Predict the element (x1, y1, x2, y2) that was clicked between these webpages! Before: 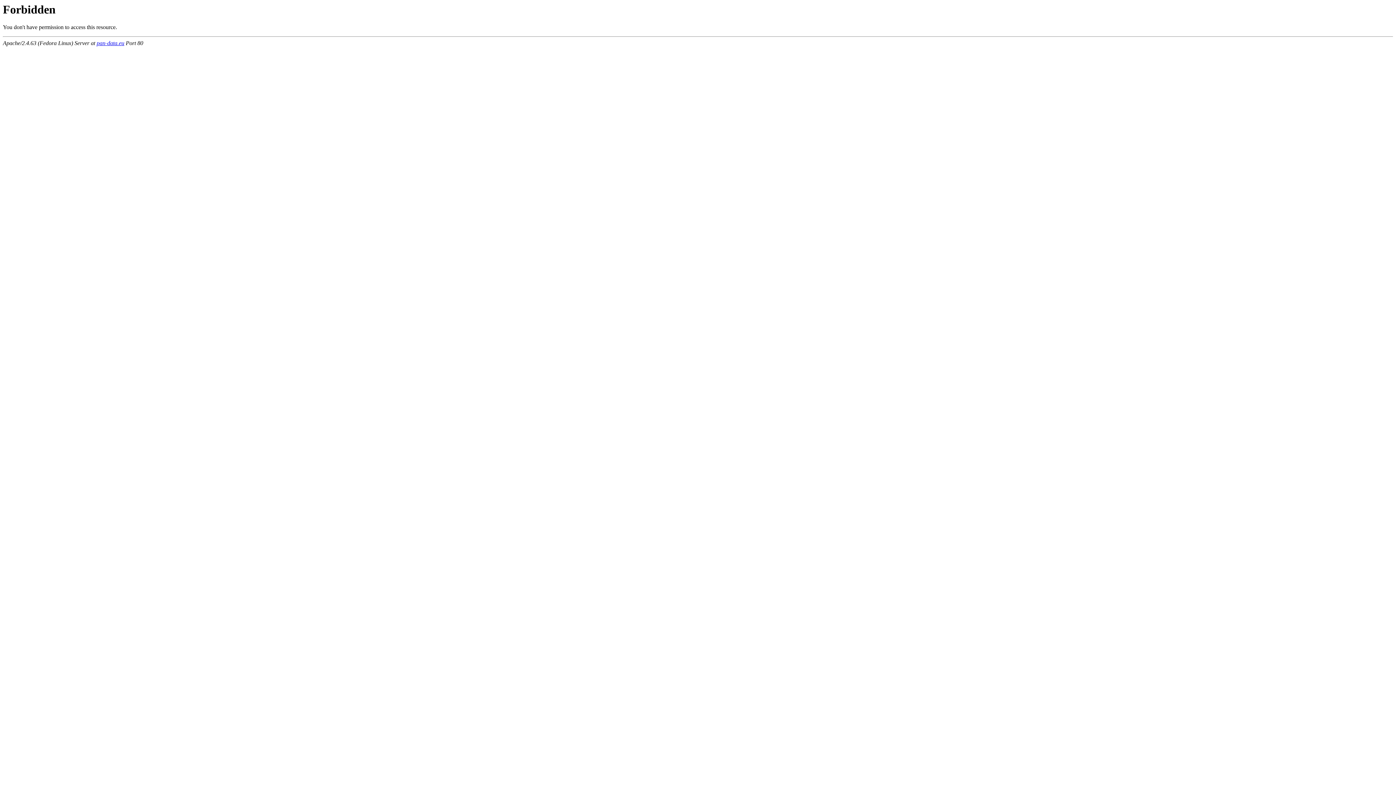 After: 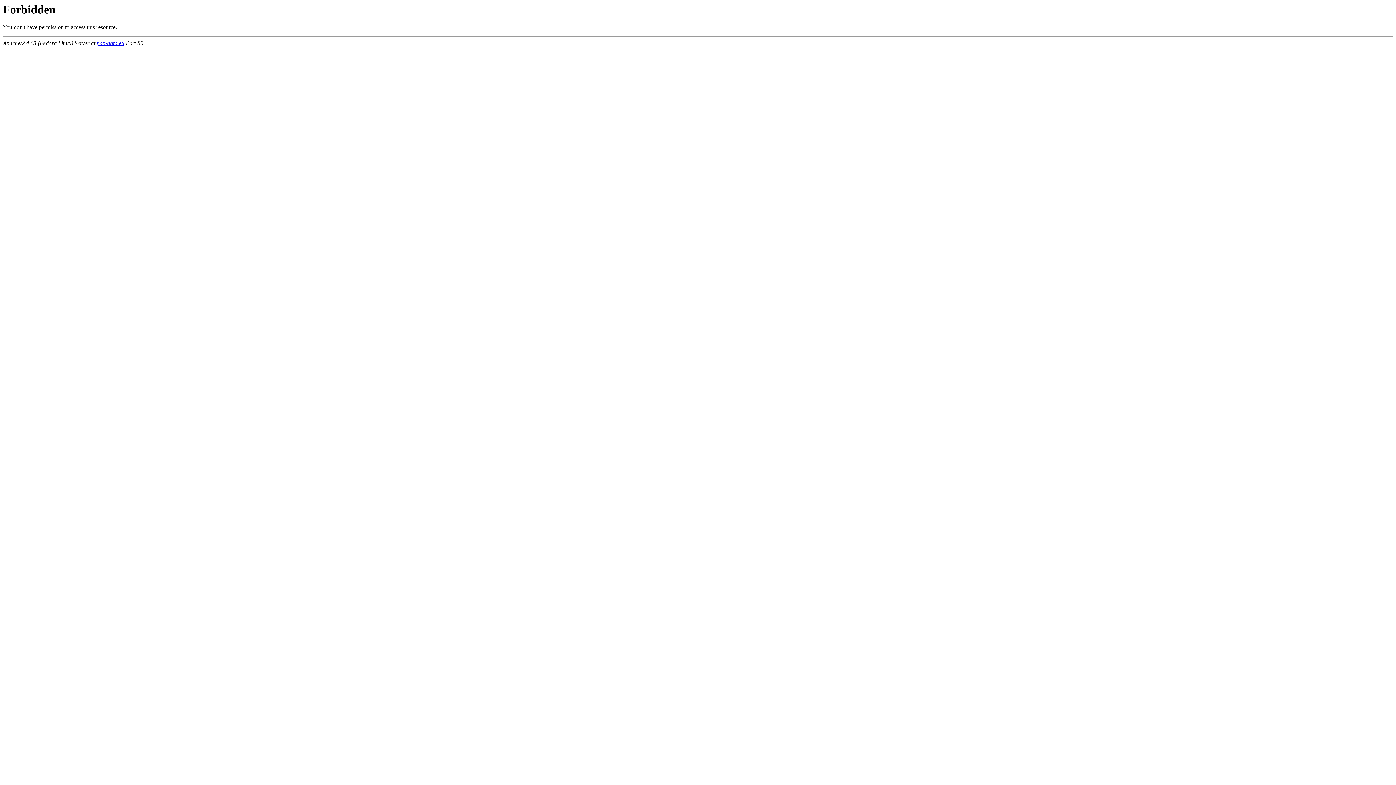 Action: bbox: (96, 40, 124, 46) label: pan-data.eu